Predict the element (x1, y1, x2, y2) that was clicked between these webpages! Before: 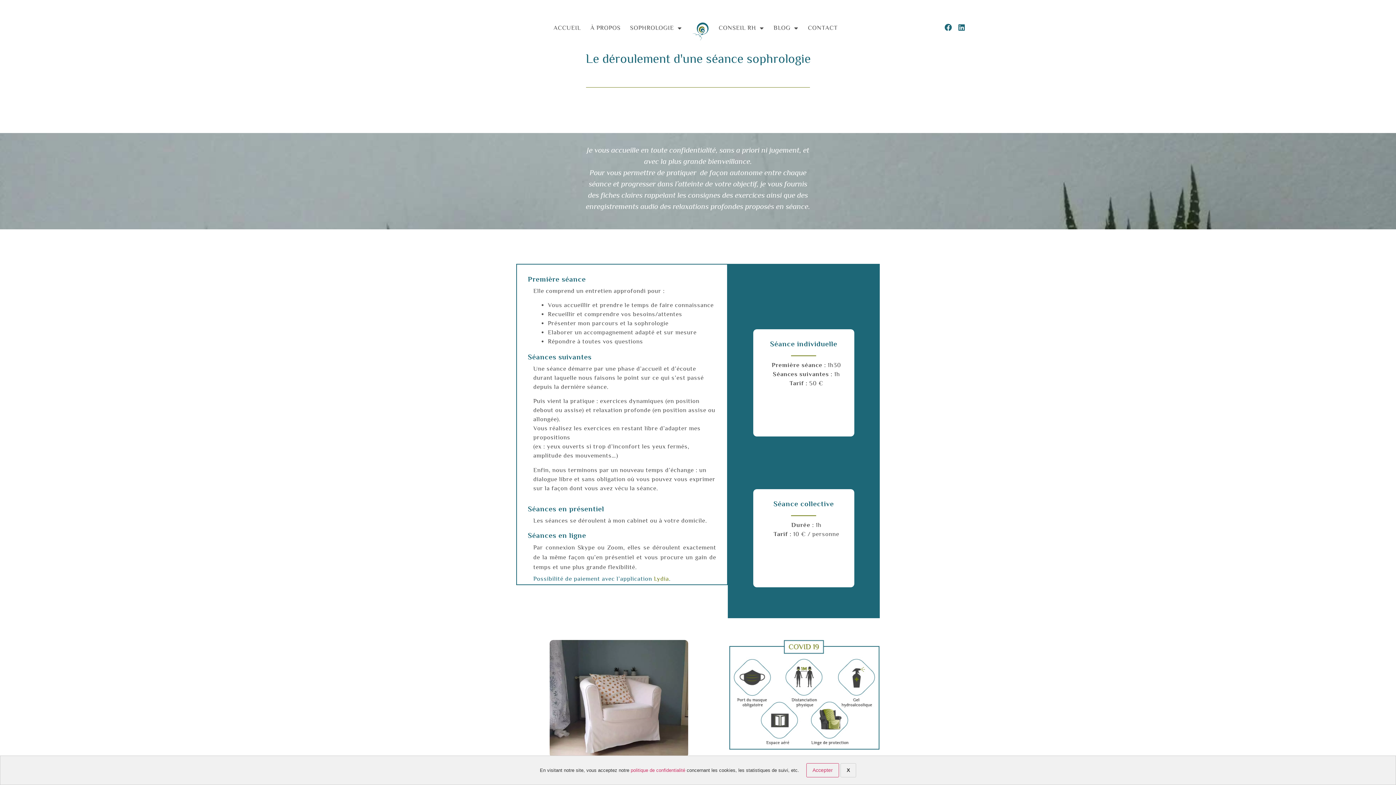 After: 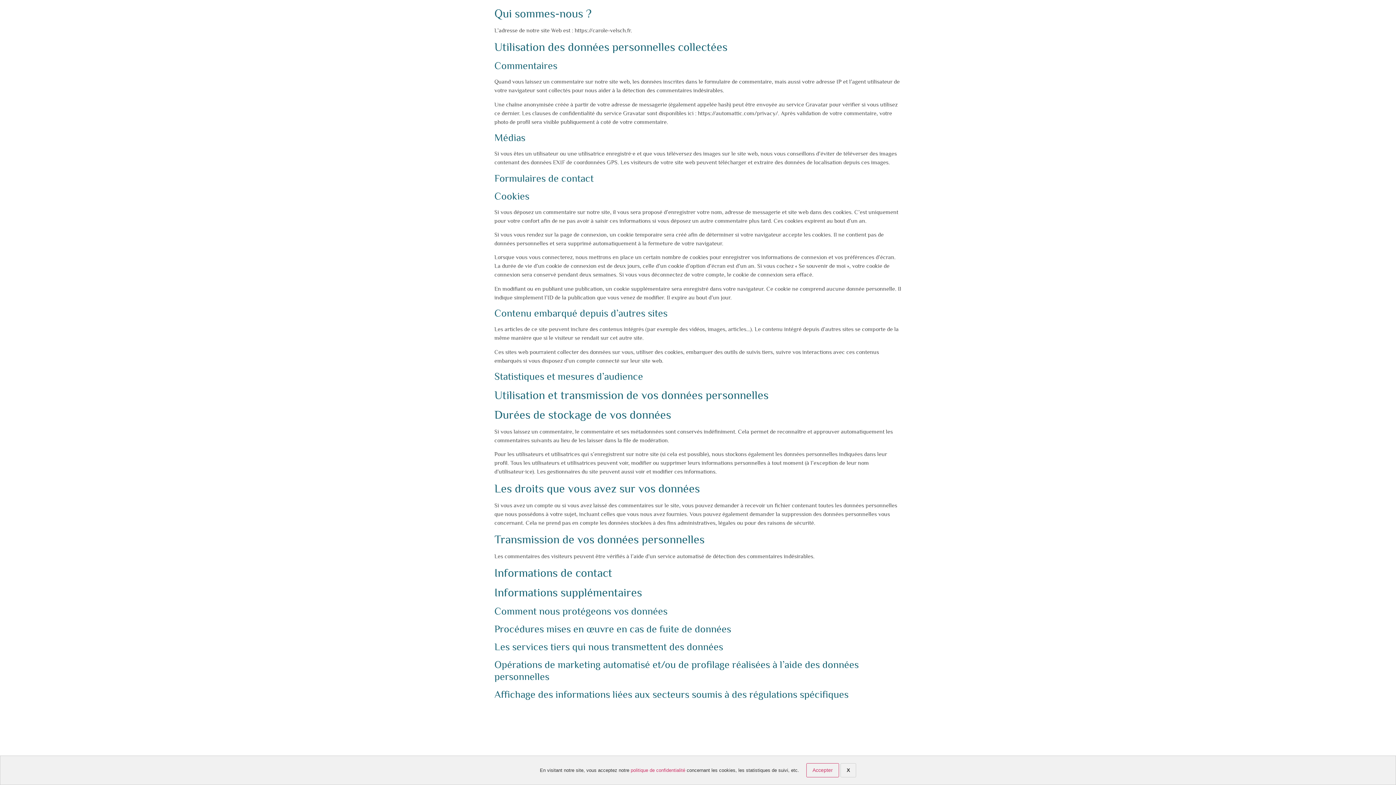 Action: bbox: (630, 768, 685, 773) label: politique de confidentialité